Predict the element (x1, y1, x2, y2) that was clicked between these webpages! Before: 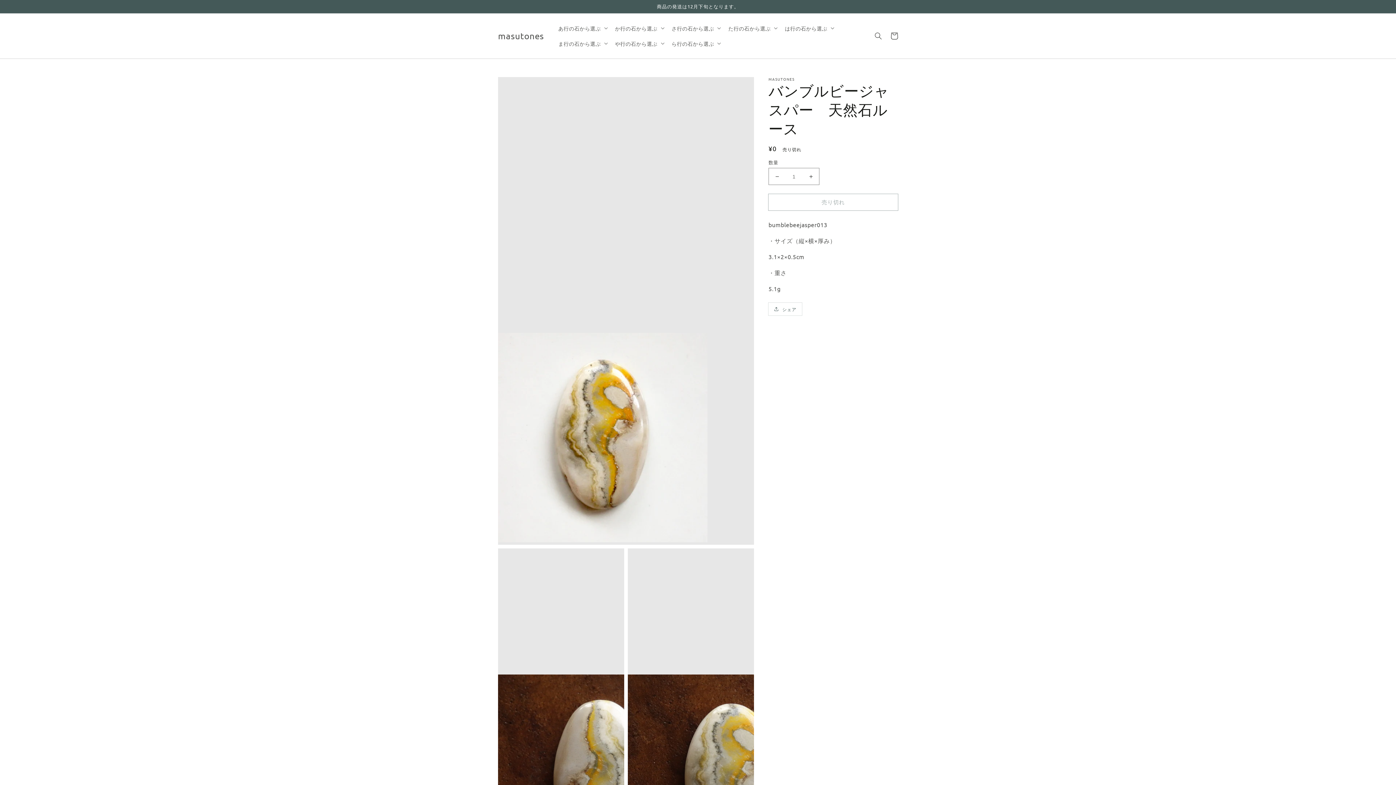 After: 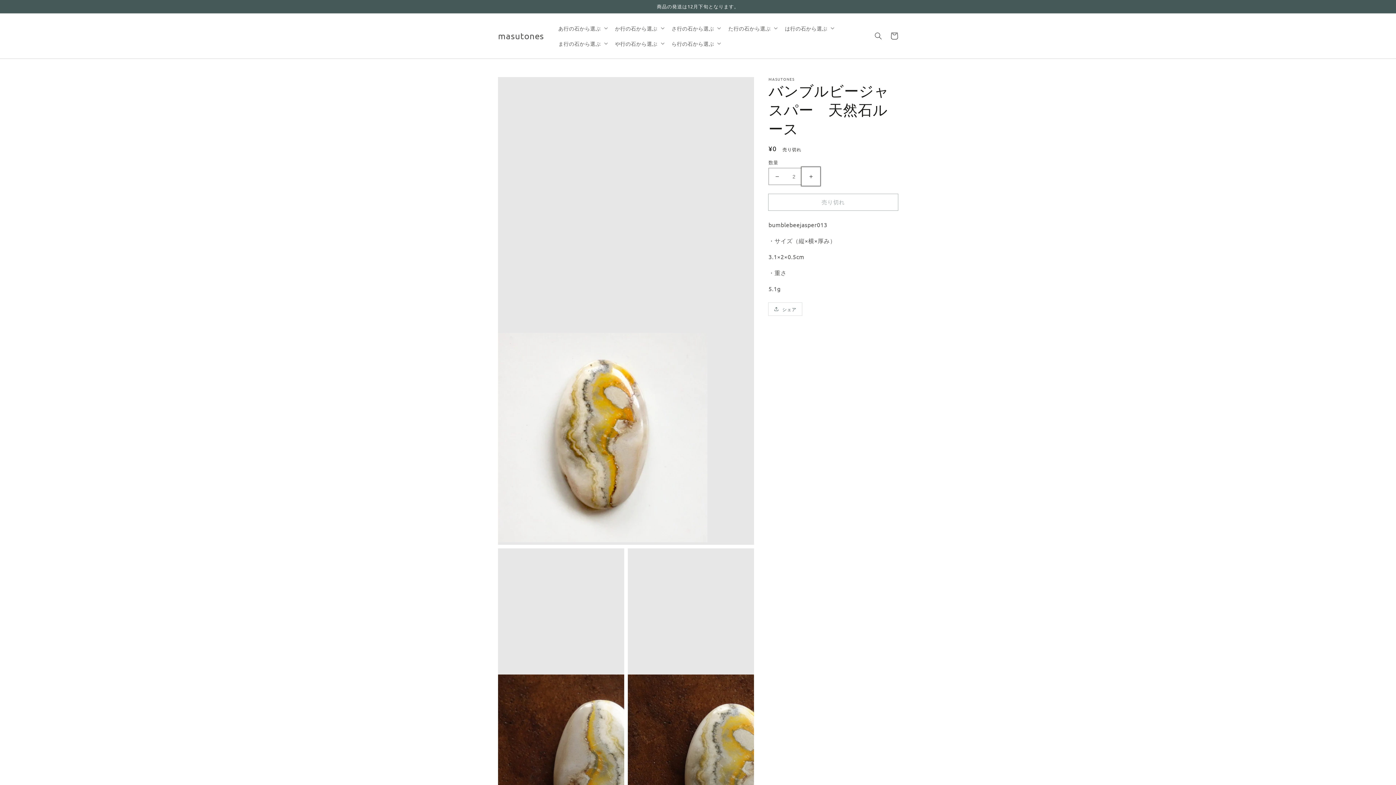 Action: bbox: (802, 168, 819, 184) label: バンブルビージャスパー　天然石ルースの数量を増やす